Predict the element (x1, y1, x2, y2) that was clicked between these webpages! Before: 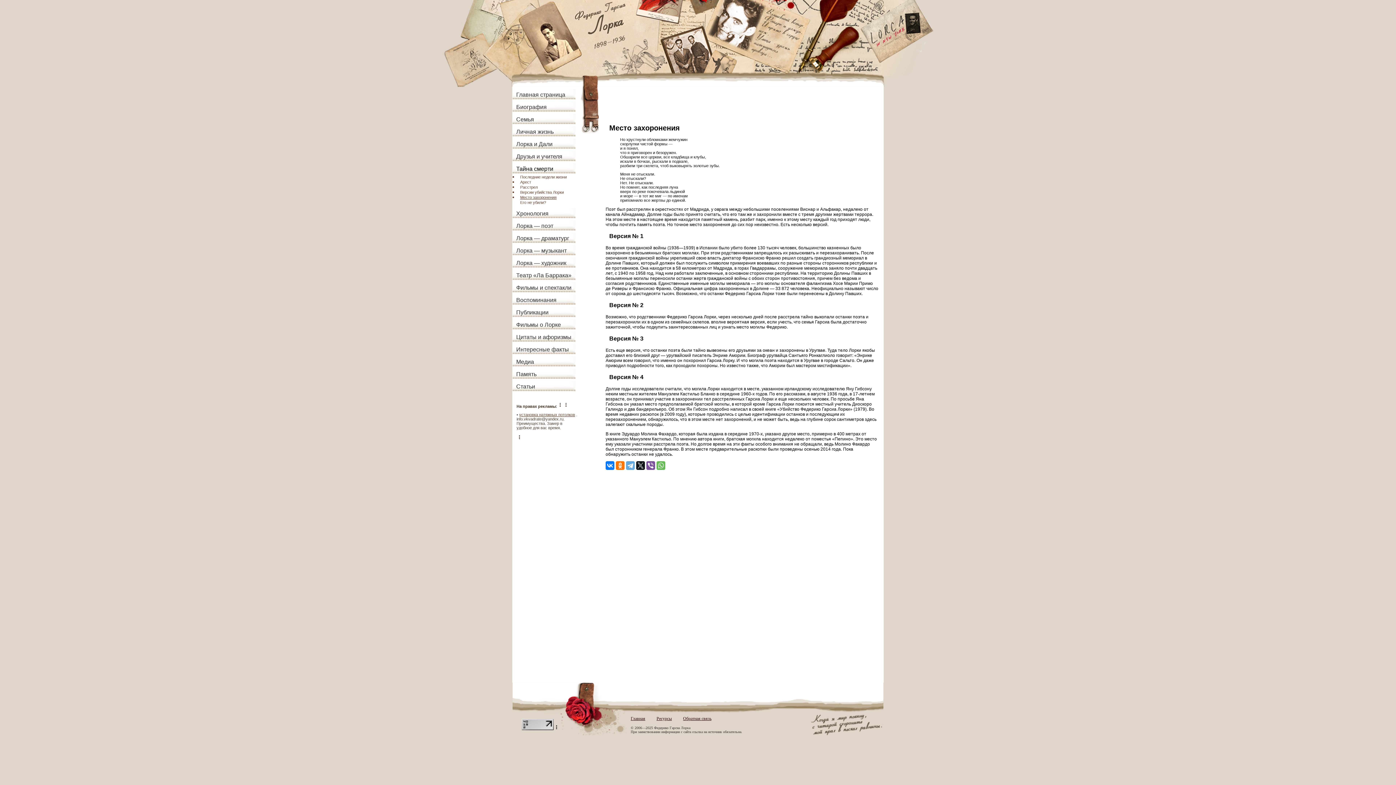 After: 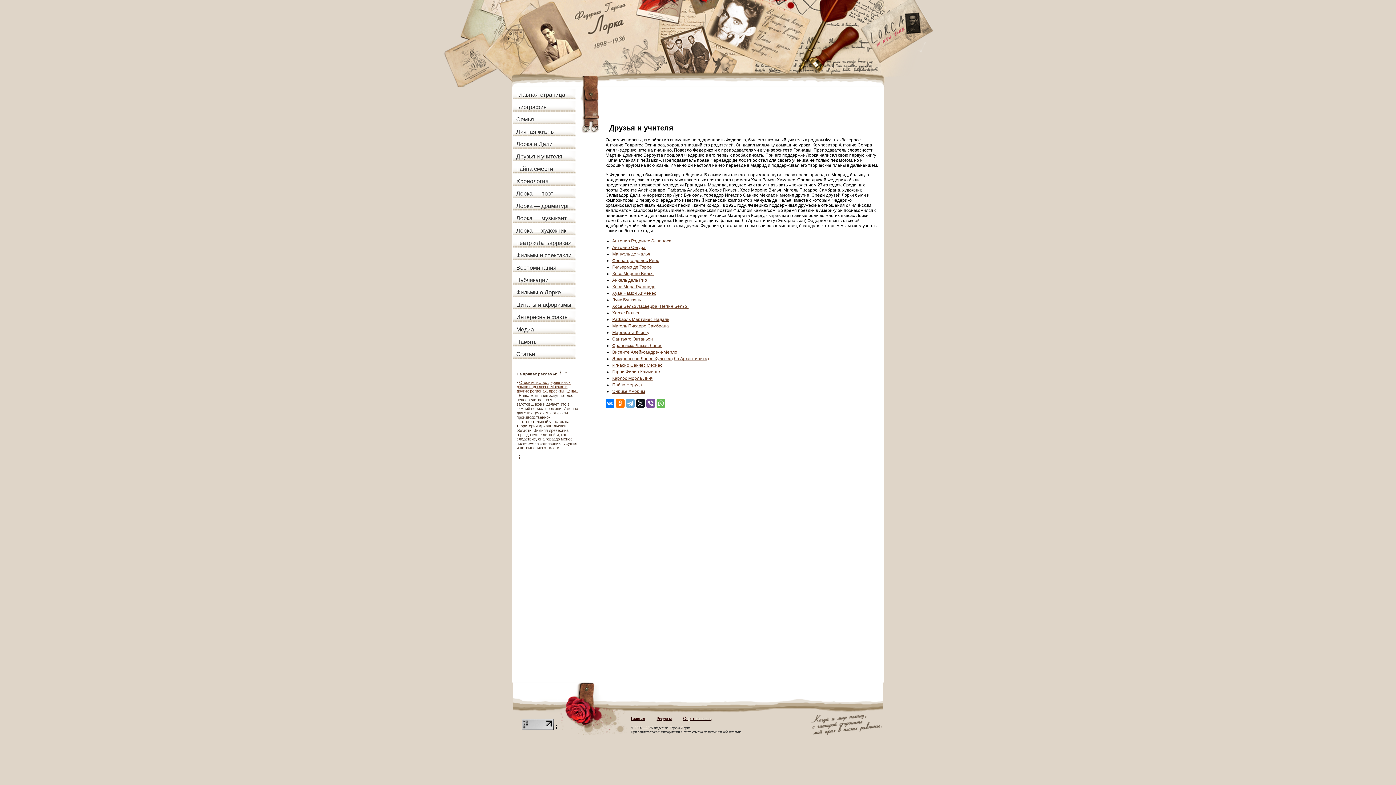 Action: bbox: (512, 149, 608, 161) label: Друзья и учителя